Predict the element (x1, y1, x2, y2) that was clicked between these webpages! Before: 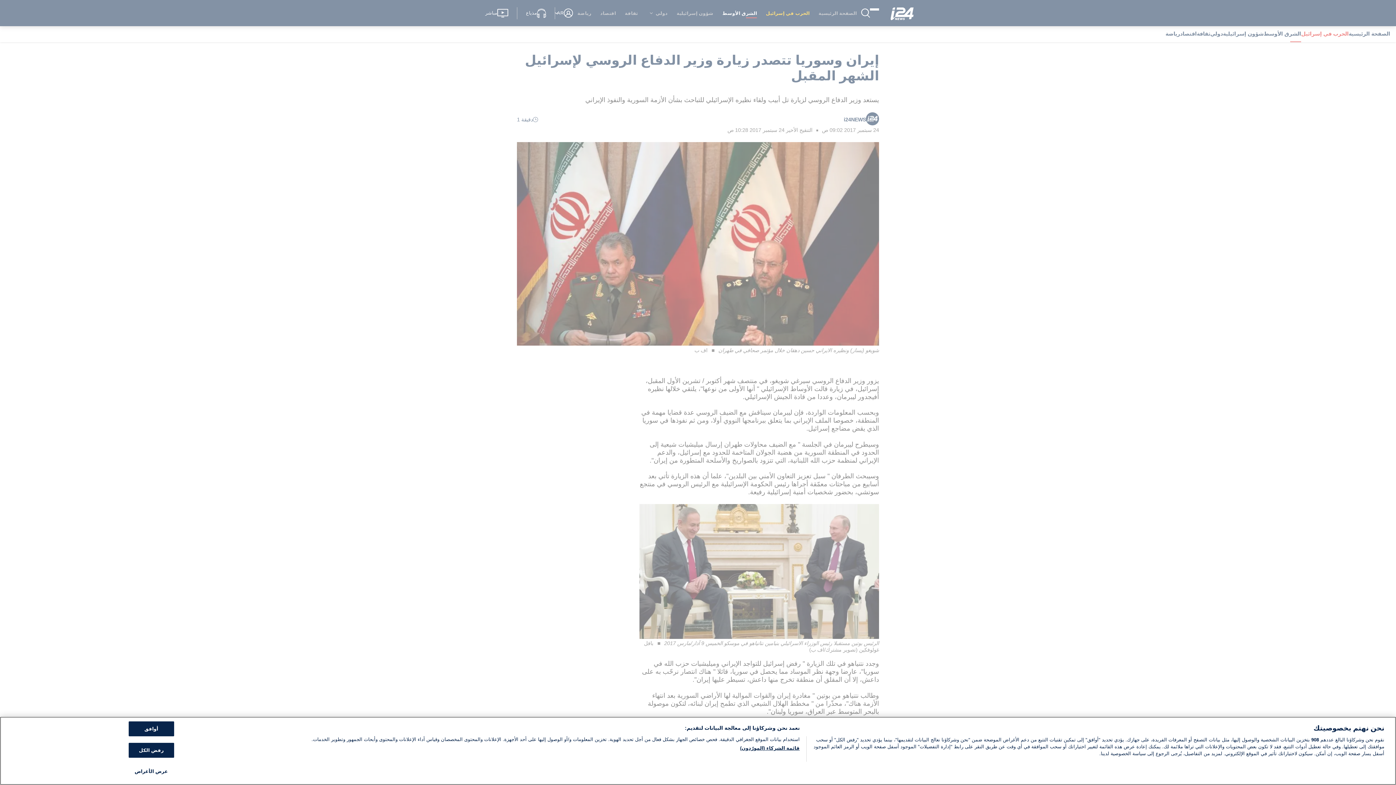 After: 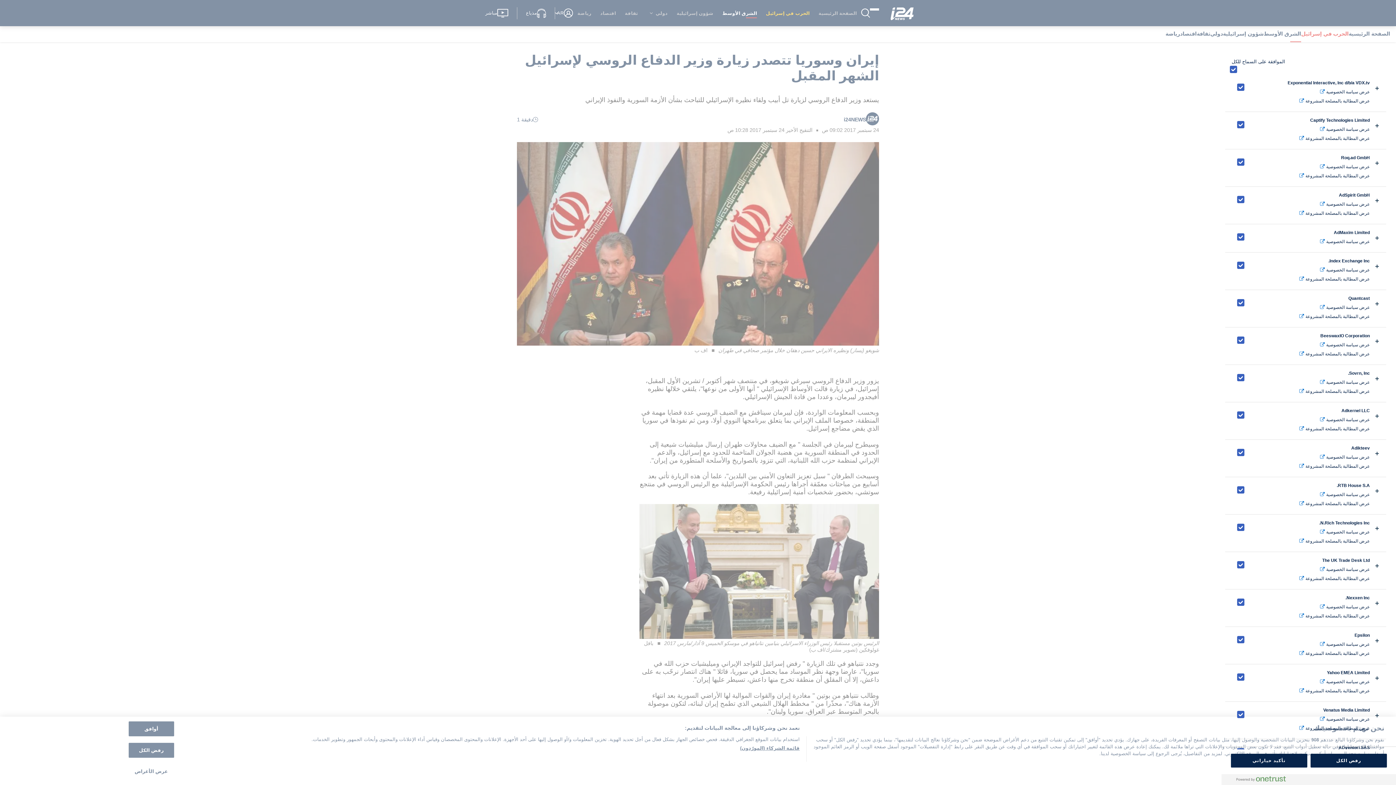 Action: bbox: (740, 745, 799, 752) label: قائمة الشركاء (المورّدون)